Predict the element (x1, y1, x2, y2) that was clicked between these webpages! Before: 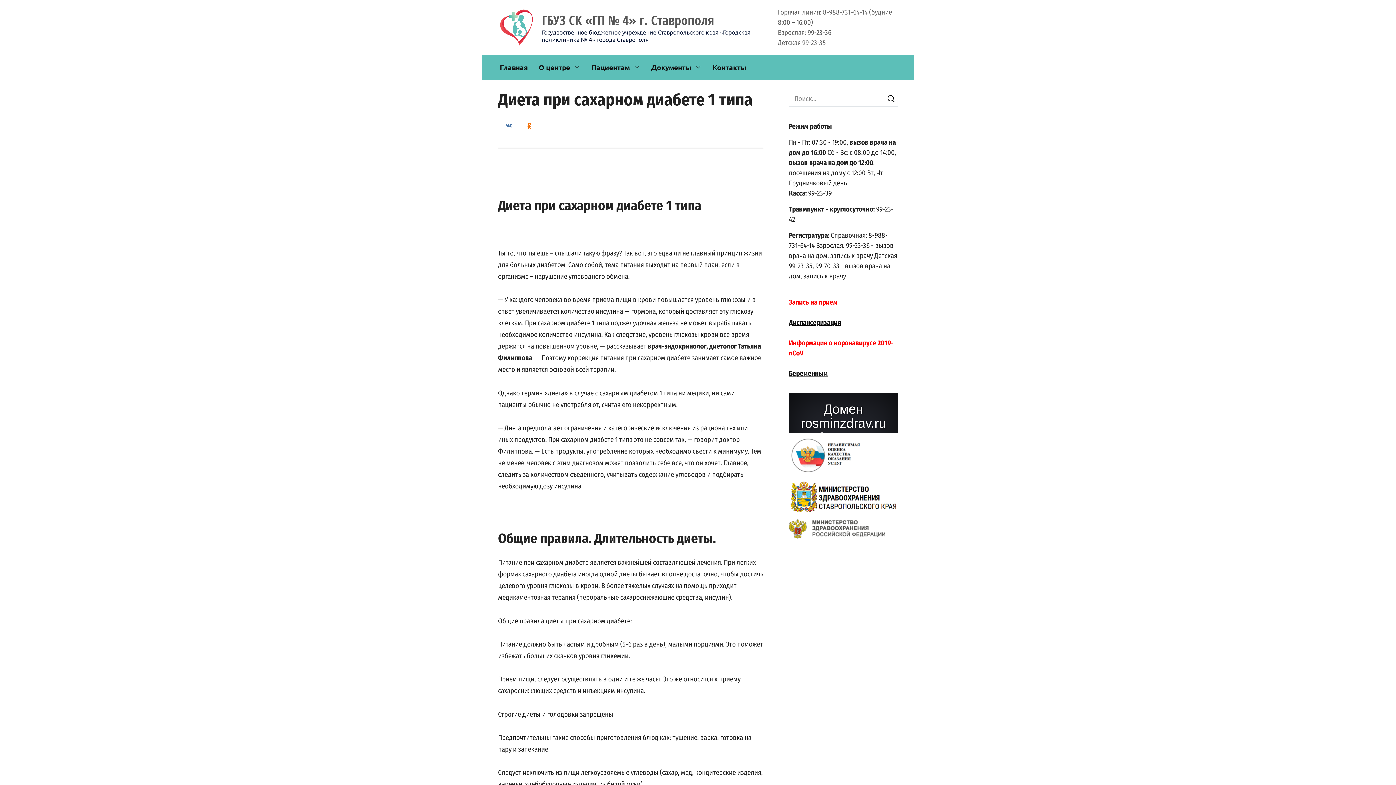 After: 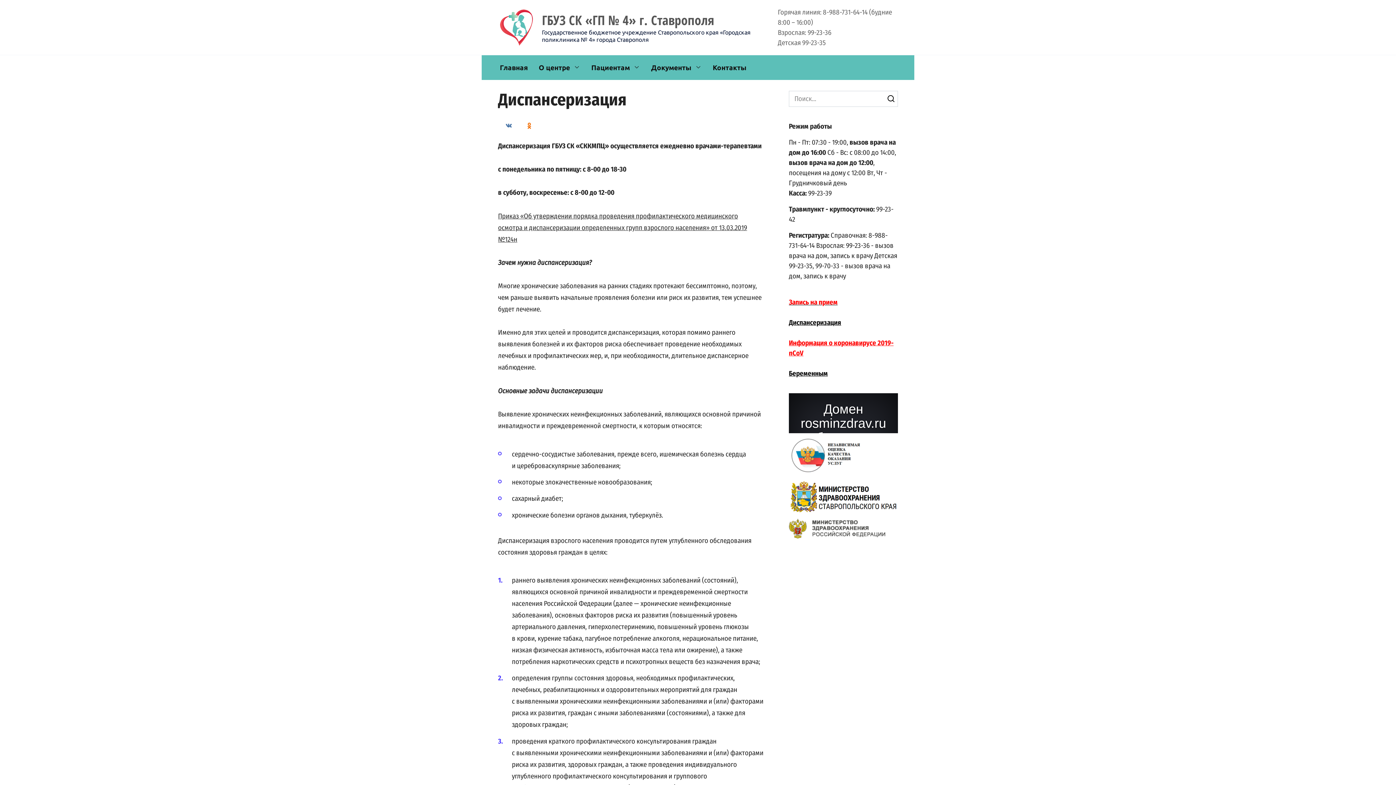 Action: label: Диспансеризация bbox: (789, 318, 841, 327)